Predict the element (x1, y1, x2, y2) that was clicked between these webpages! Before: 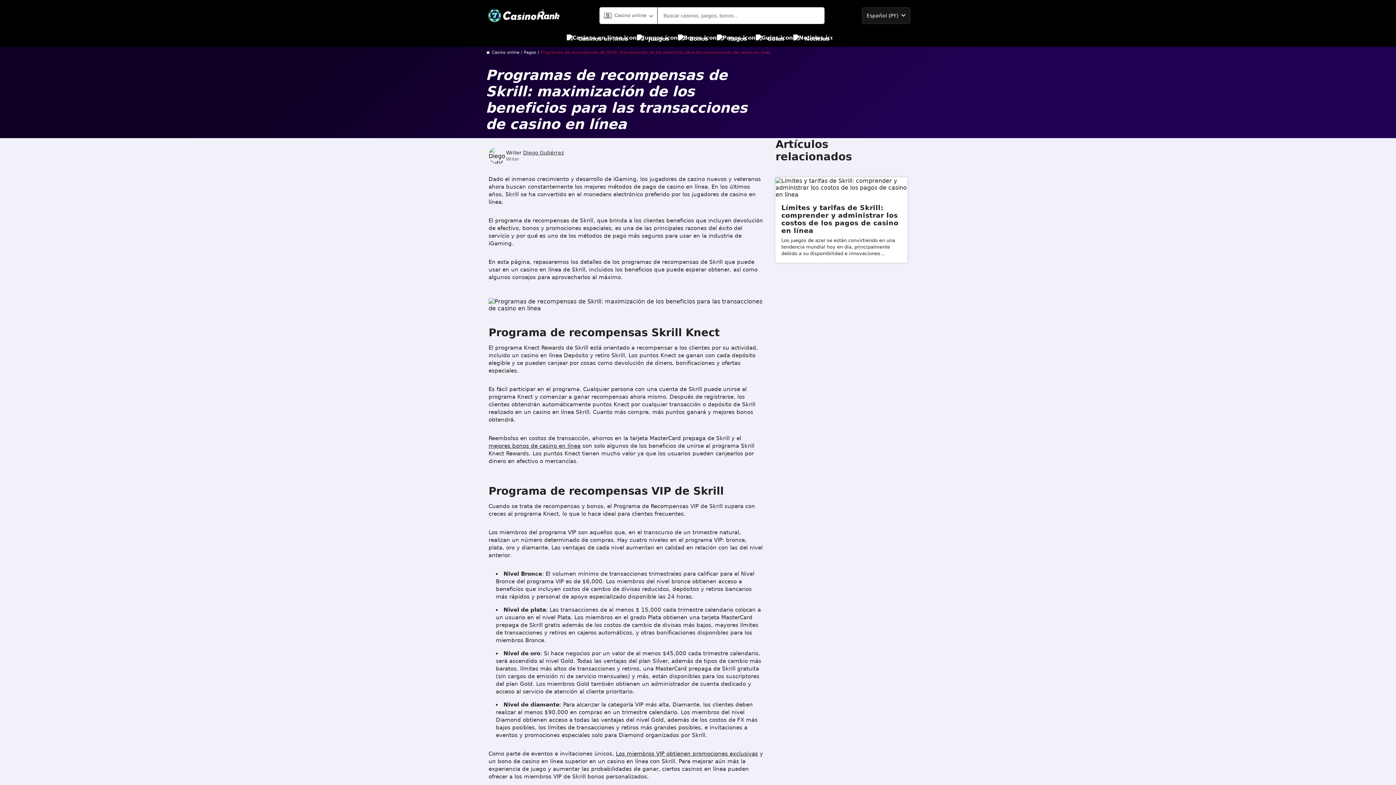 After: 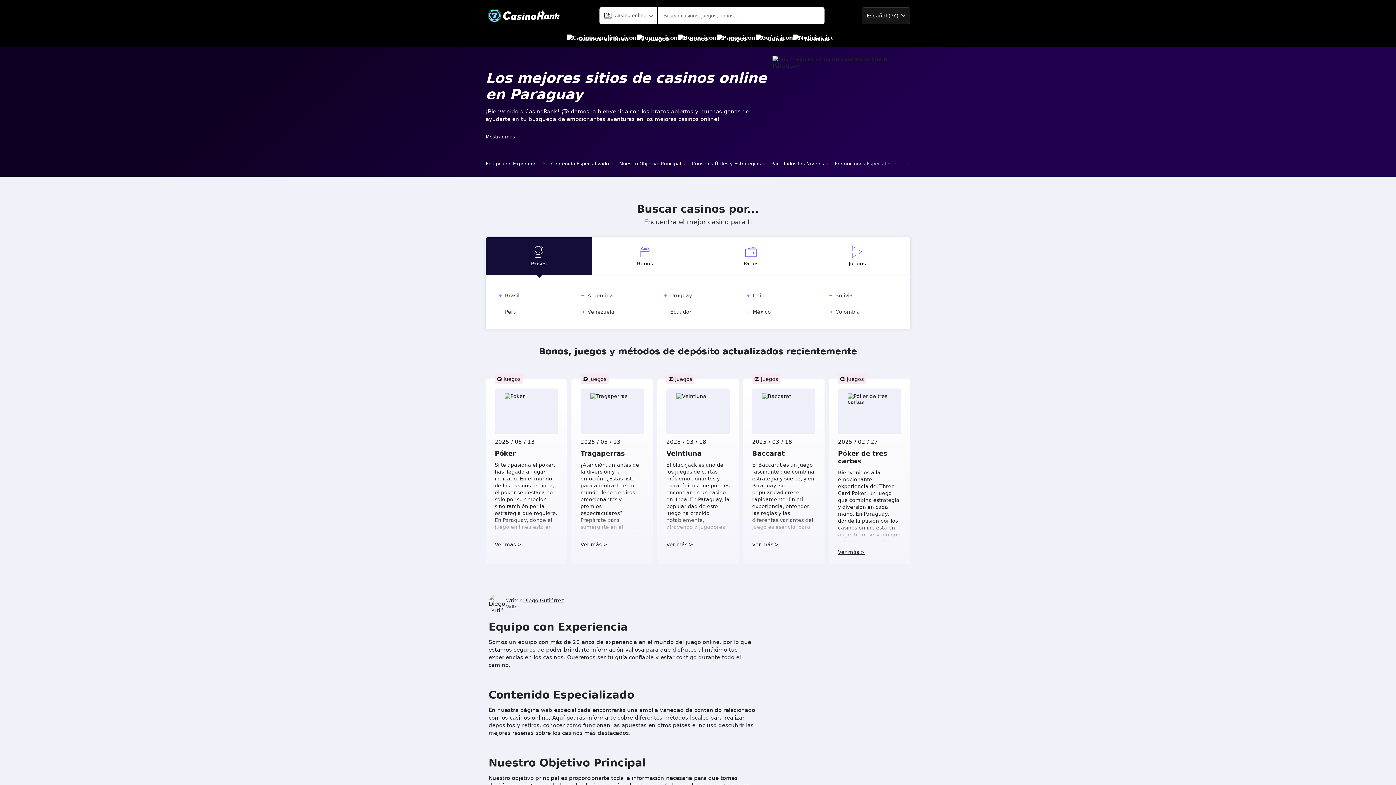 Action: bbox: (485, 8, 562, 22)